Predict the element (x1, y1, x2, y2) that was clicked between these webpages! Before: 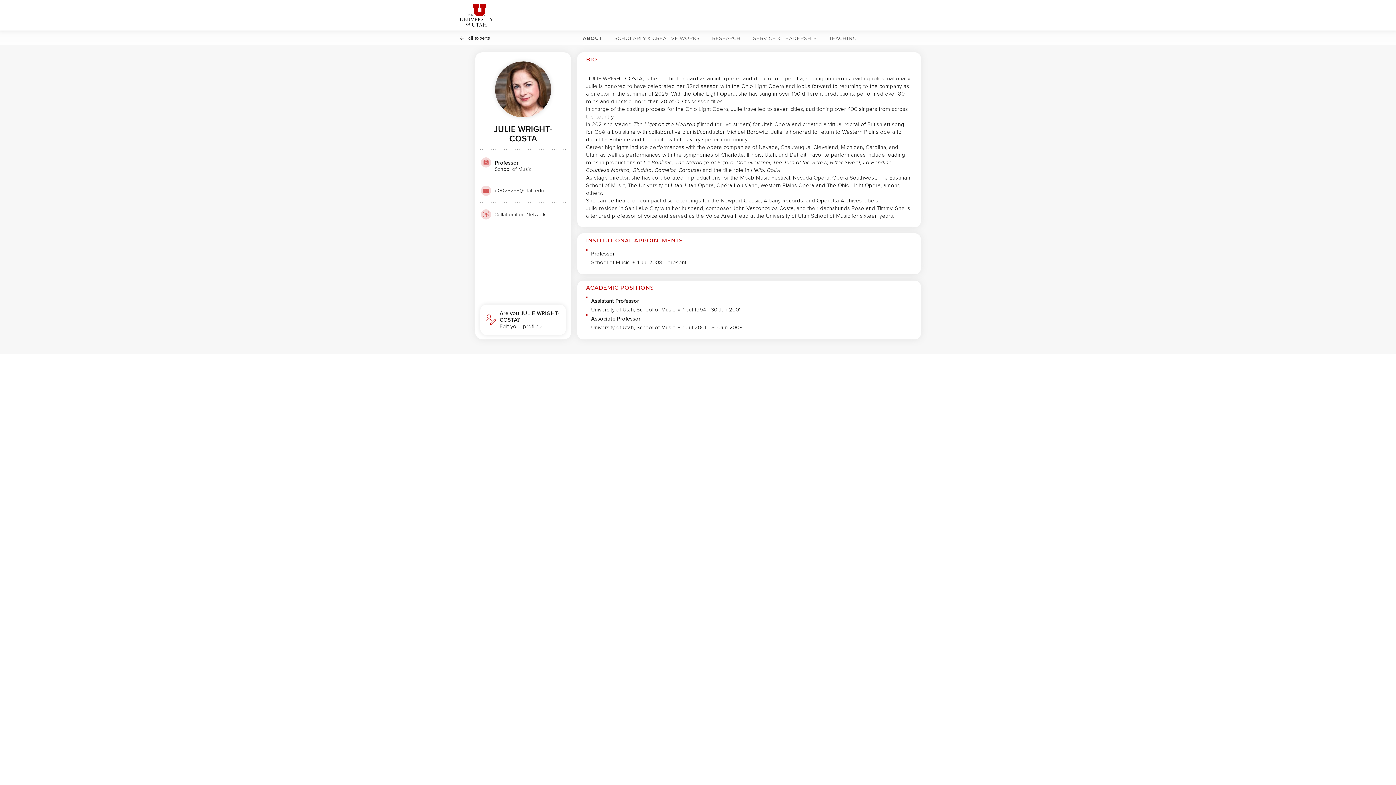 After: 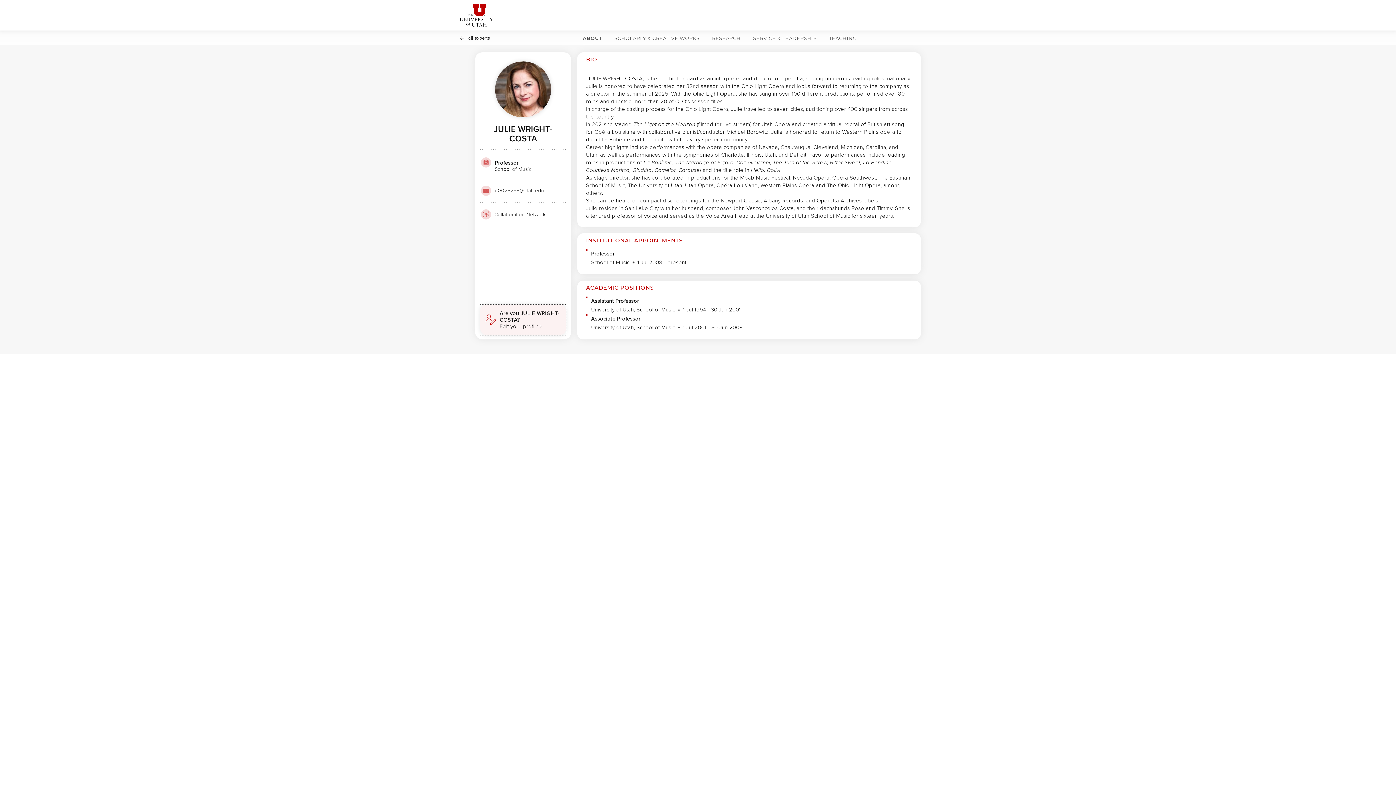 Action: label: Are you JULIE WRIGHT-COSTA? Edit your profile bbox: (480, 304, 566, 335)